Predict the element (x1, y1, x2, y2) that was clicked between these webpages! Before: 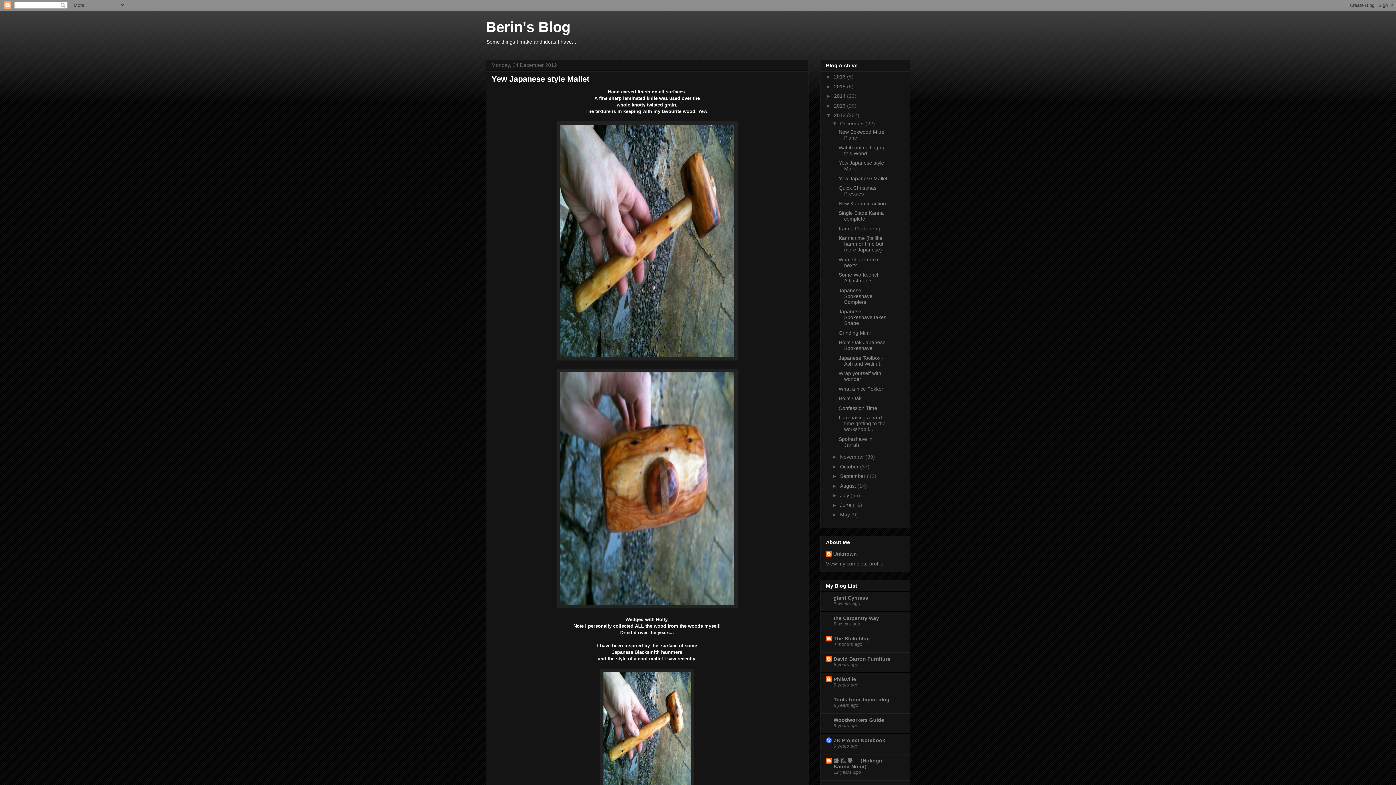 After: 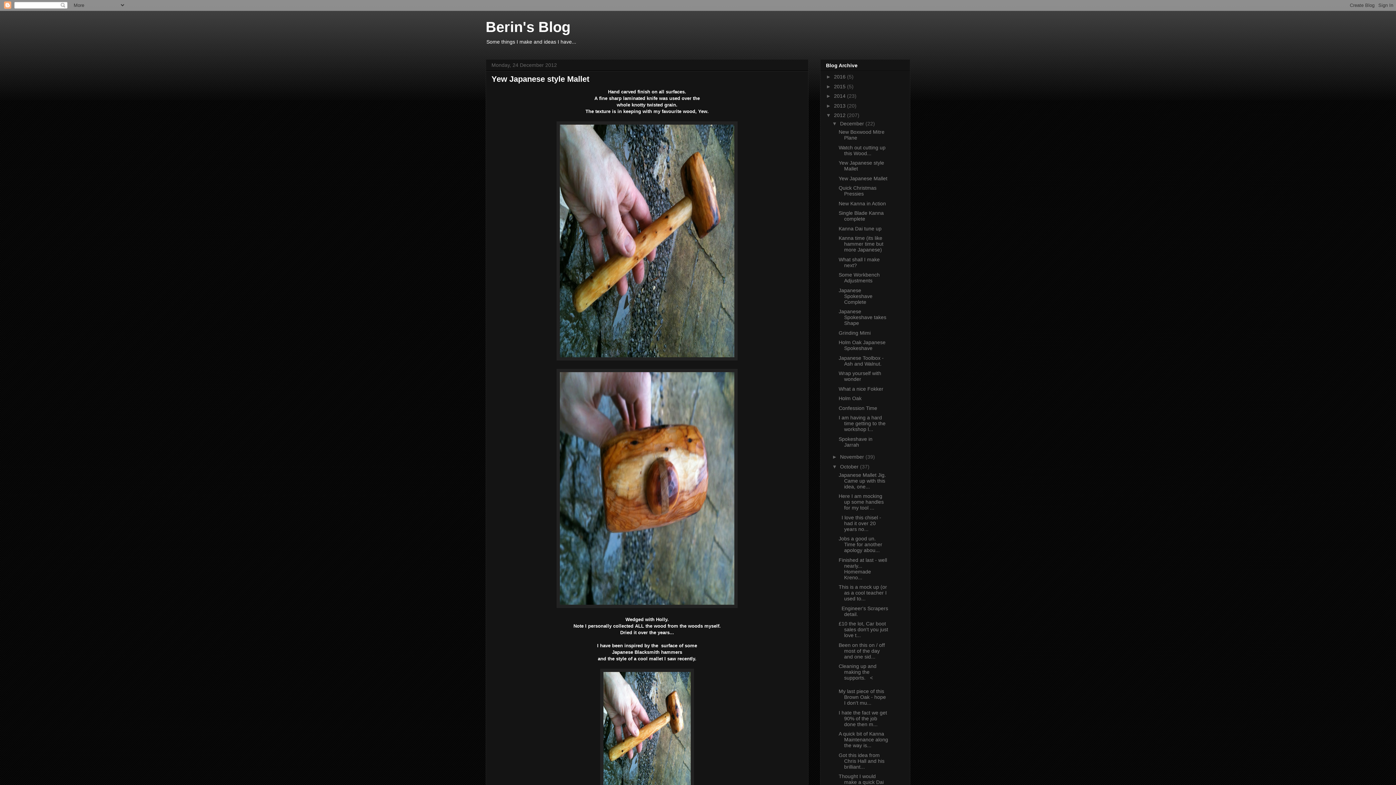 Action: label: ►   bbox: (832, 463, 840, 469)